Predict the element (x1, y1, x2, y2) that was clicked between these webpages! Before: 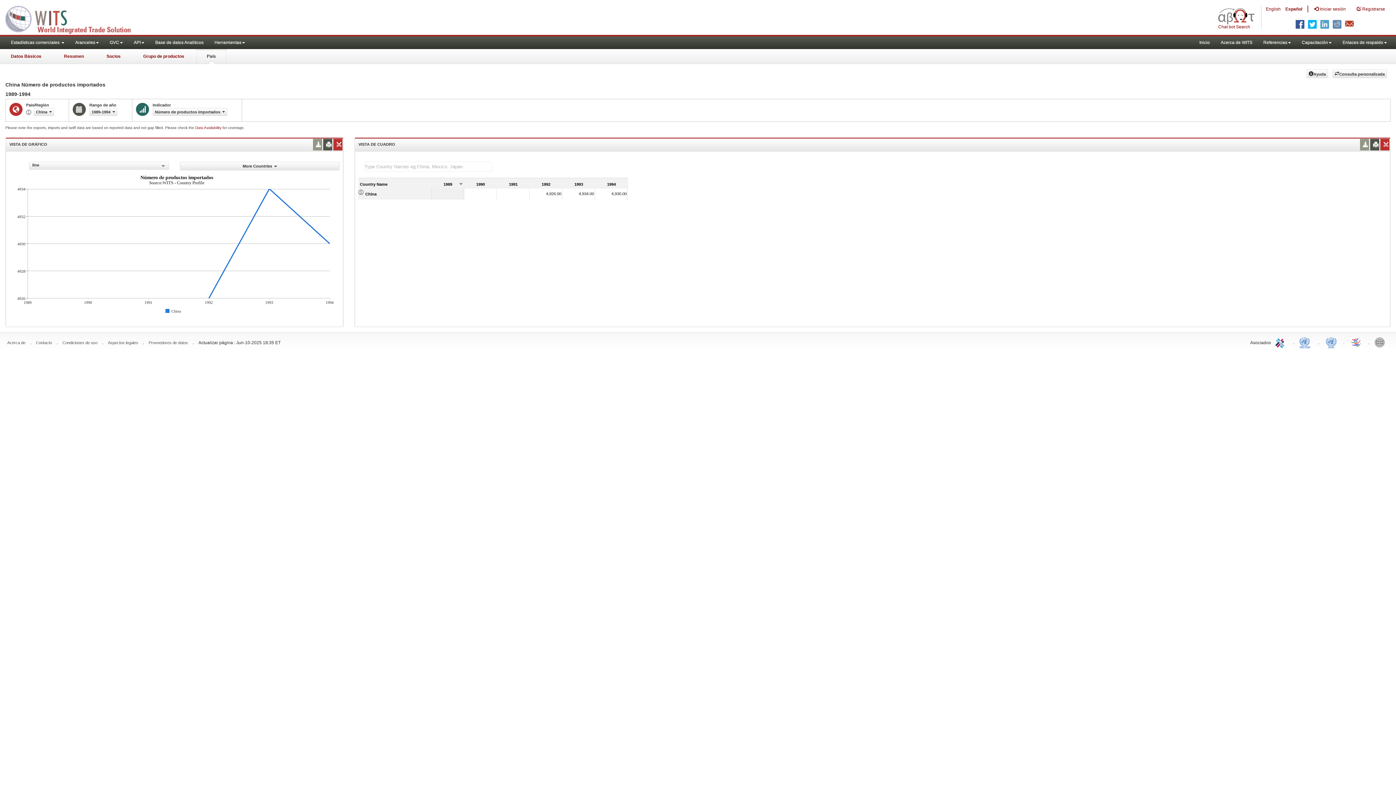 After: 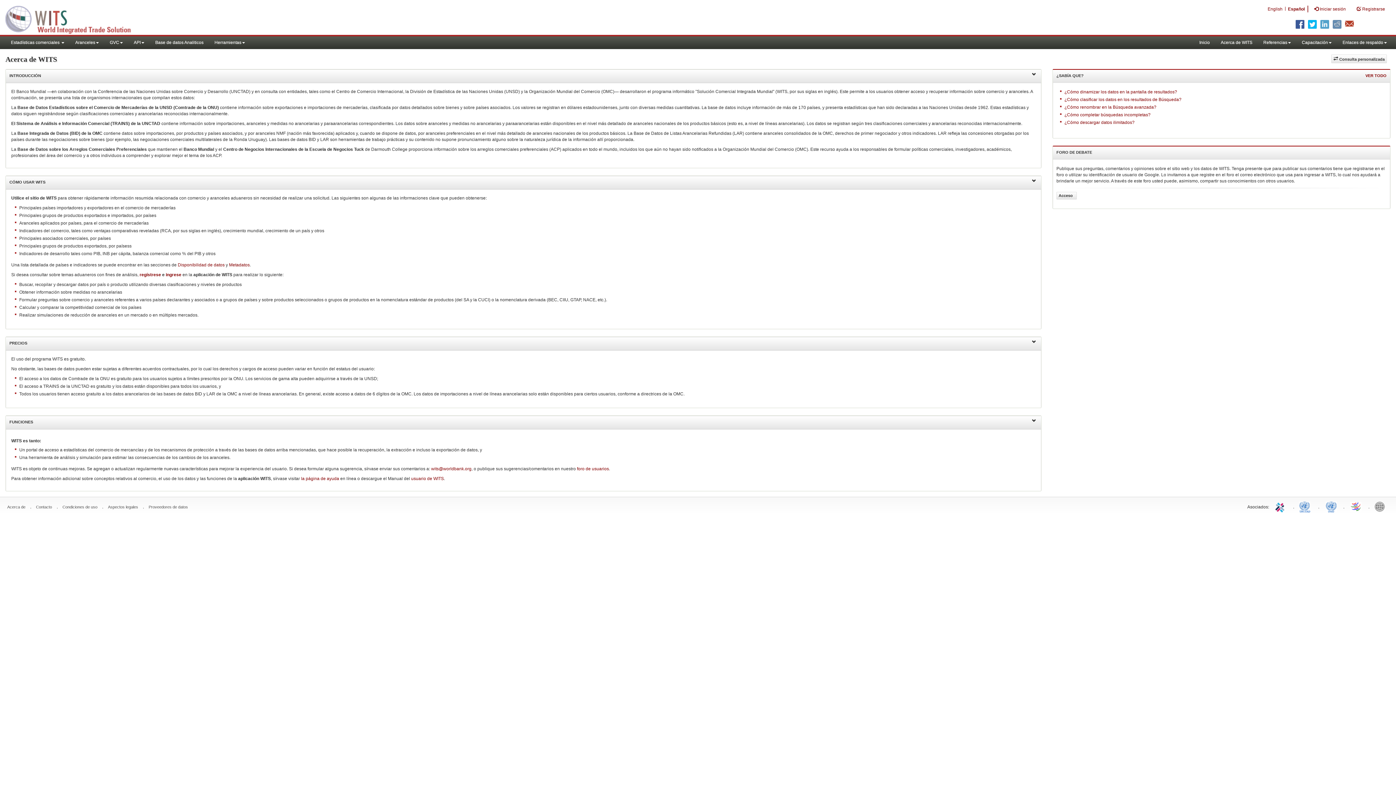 Action: label: Acerca de WITS bbox: (1215, 36, 1258, 49)